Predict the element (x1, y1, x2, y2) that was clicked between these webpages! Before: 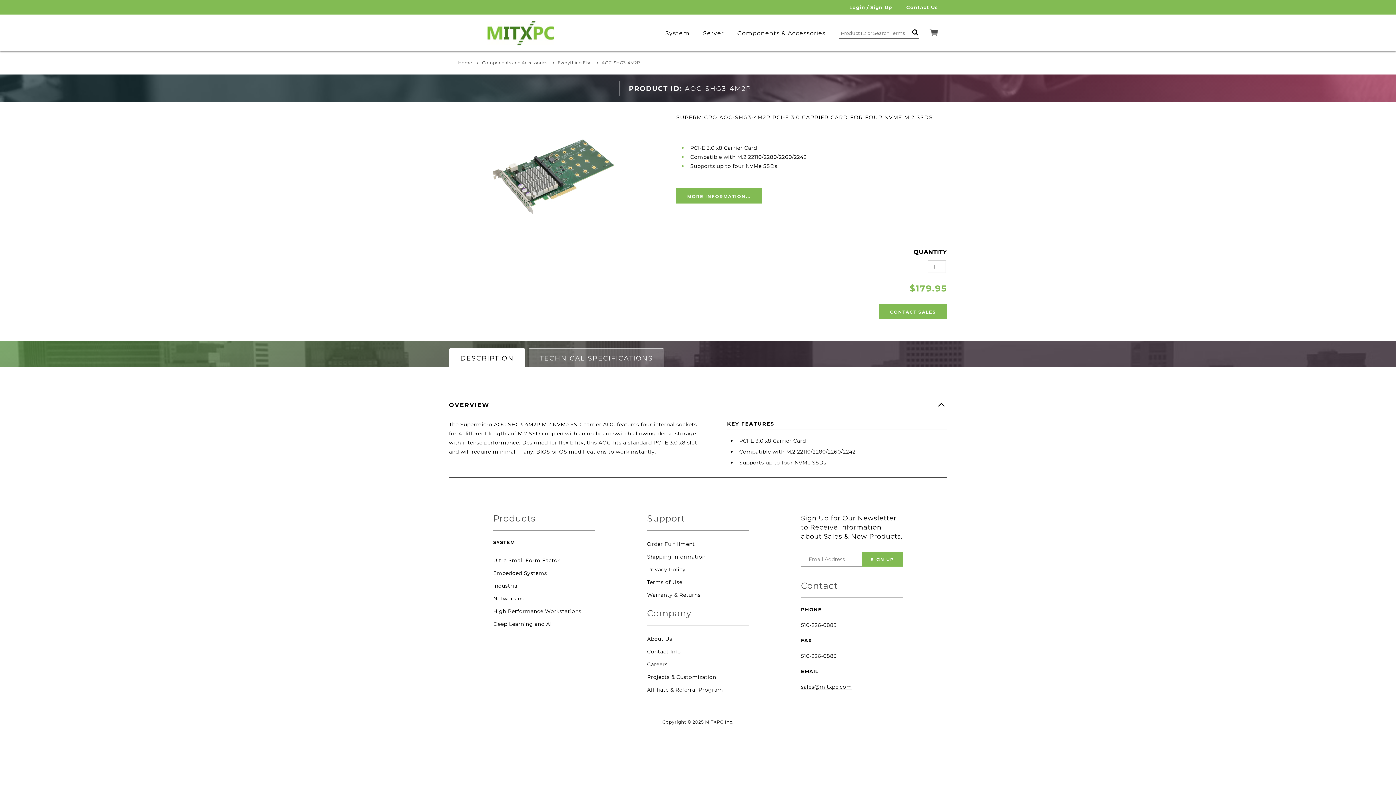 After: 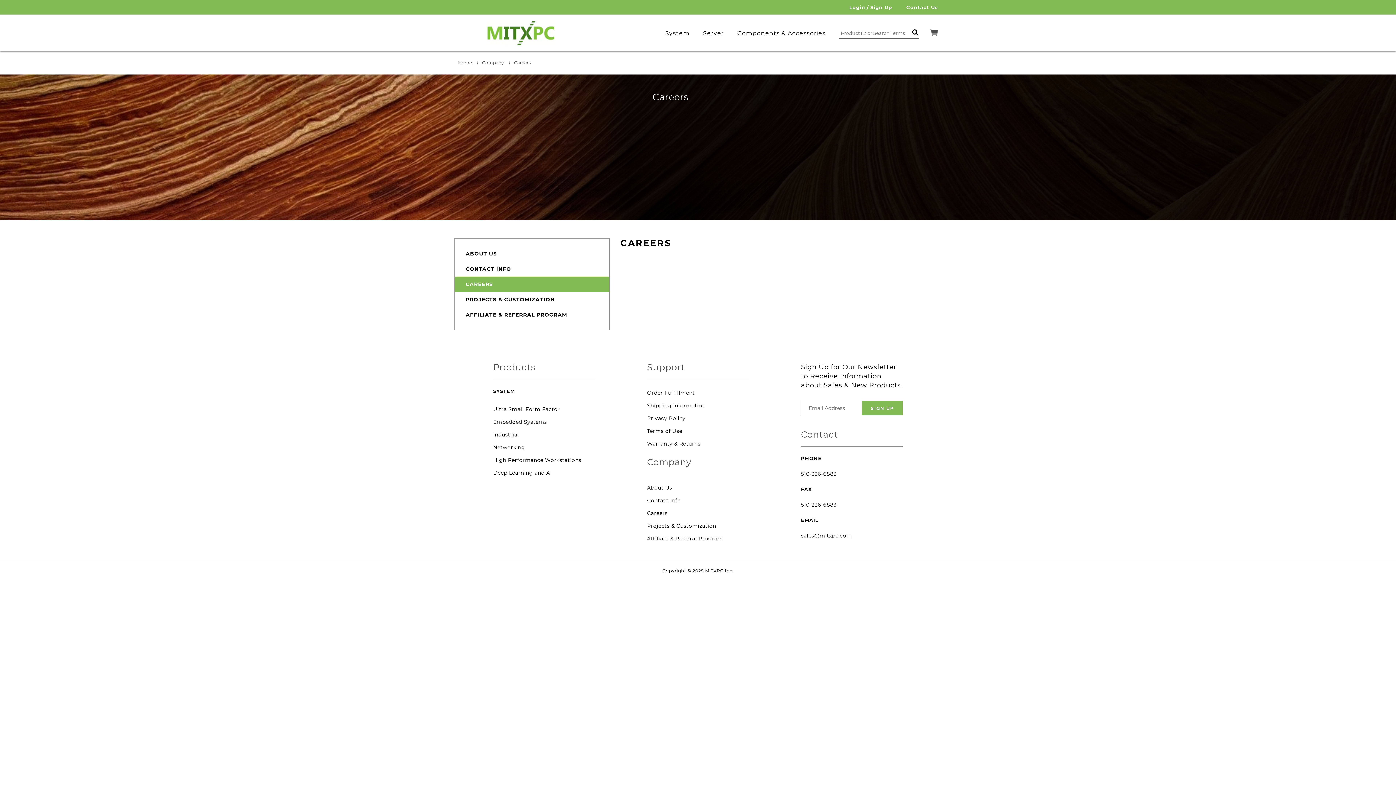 Action: label: Careers bbox: (647, 658, 749, 671)